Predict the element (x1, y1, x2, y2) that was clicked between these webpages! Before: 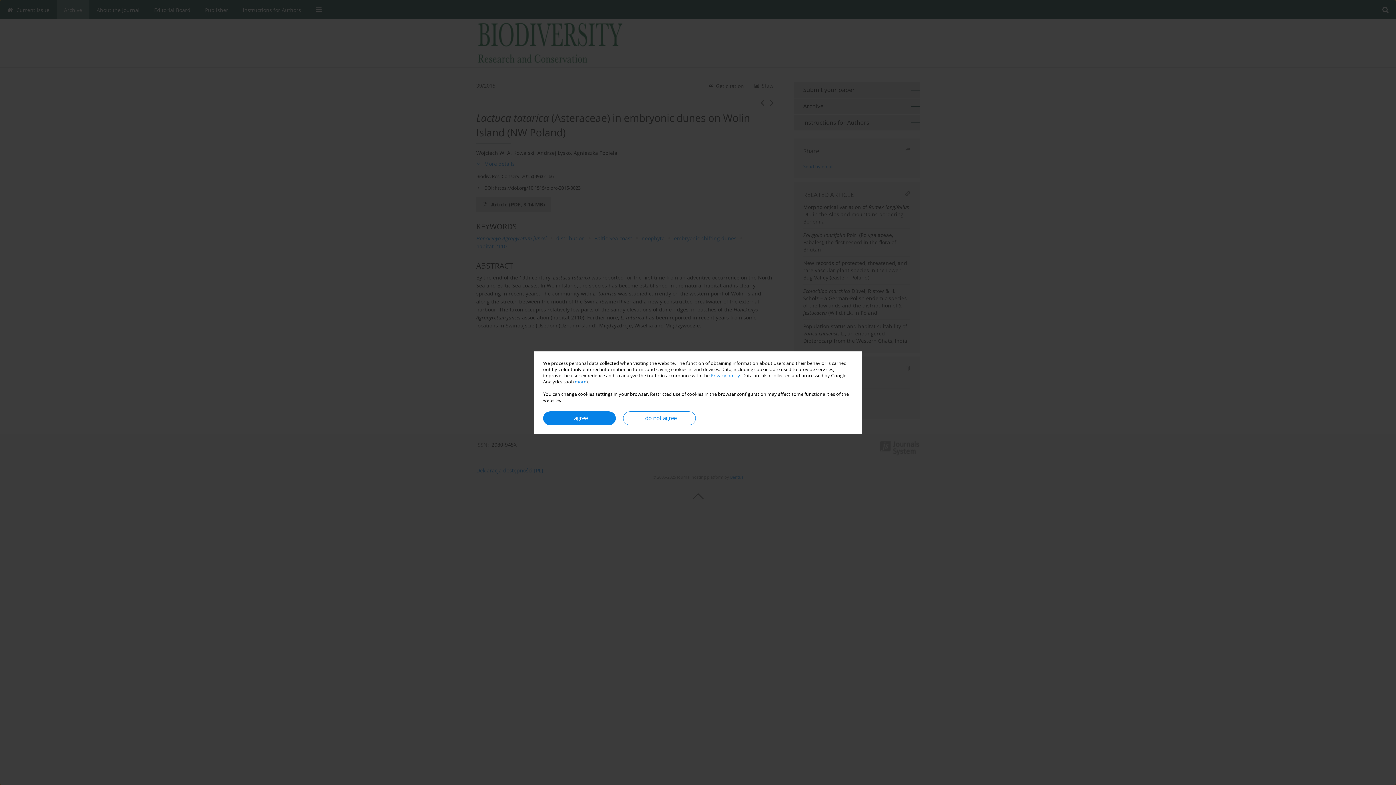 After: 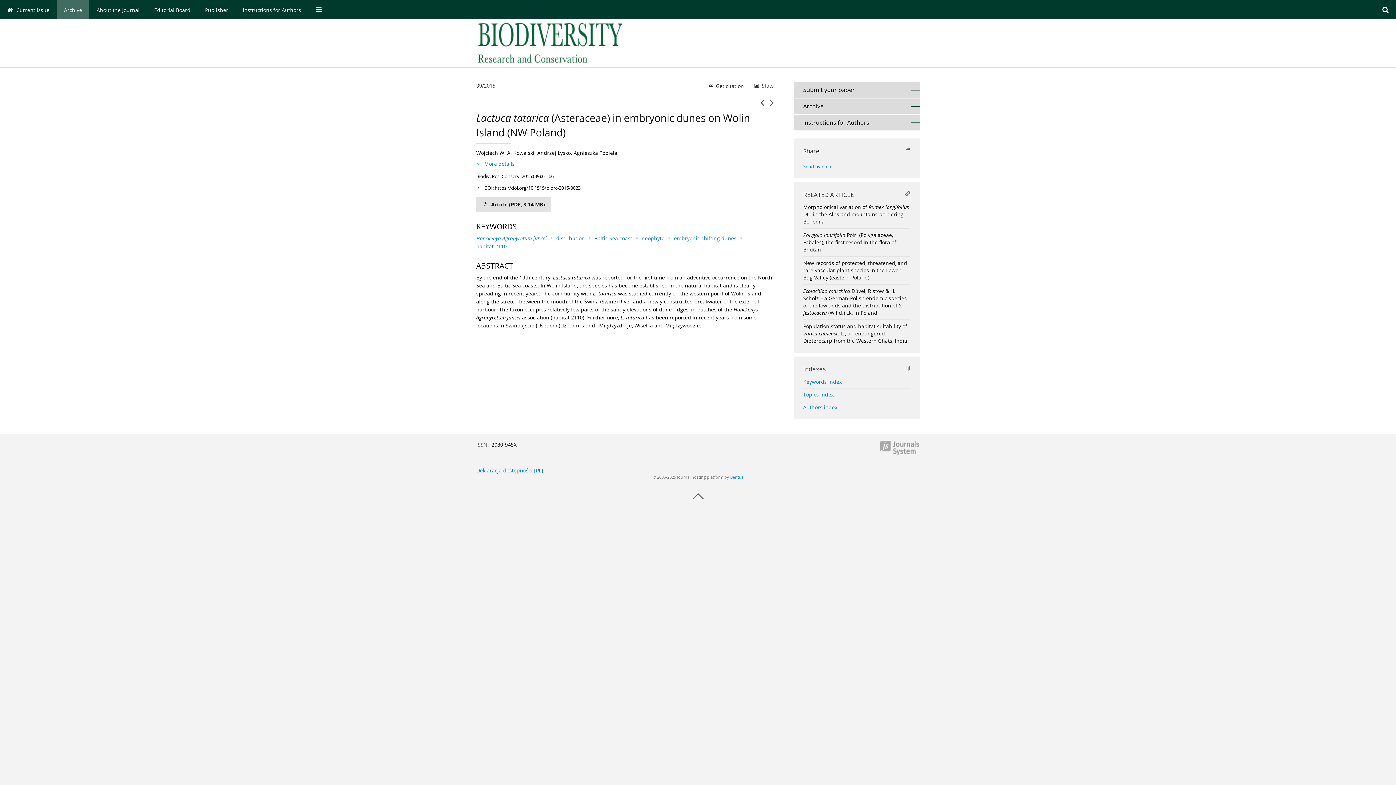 Action: label: I agree bbox: (543, 411, 616, 425)